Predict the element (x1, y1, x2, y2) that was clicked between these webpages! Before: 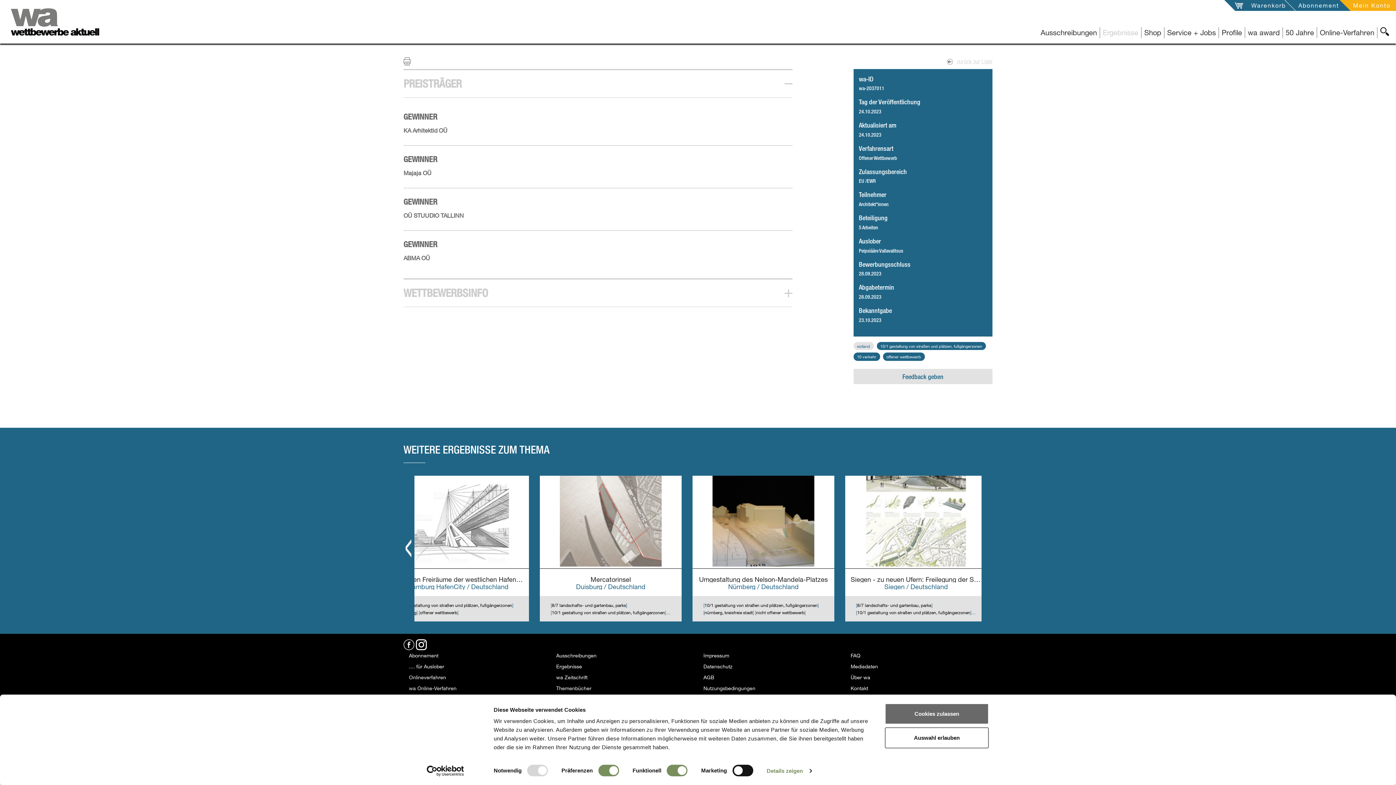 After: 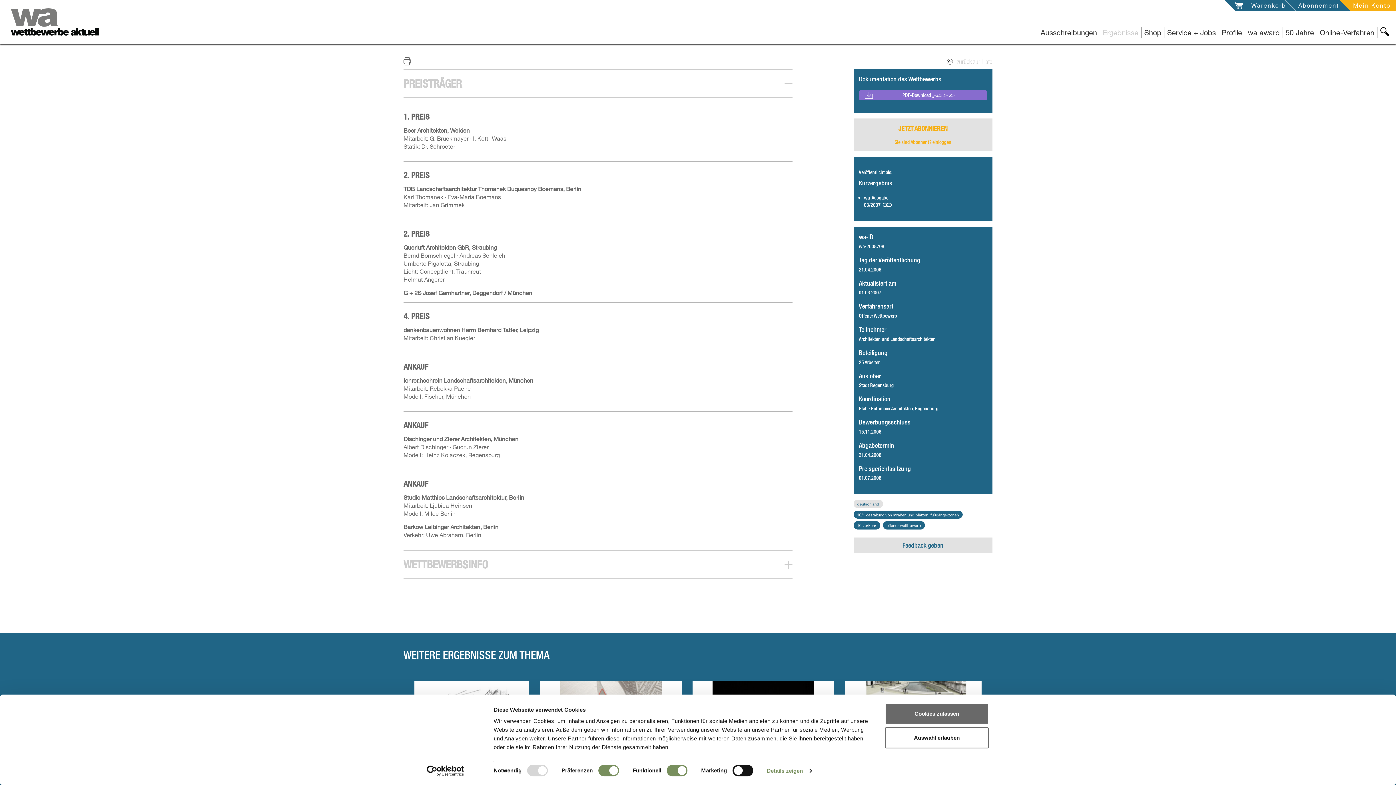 Action: label: Arnulfsplatz und Anschlußstraßen
Regensburg / Deutschland bbox: (572, 570, 714, 596)